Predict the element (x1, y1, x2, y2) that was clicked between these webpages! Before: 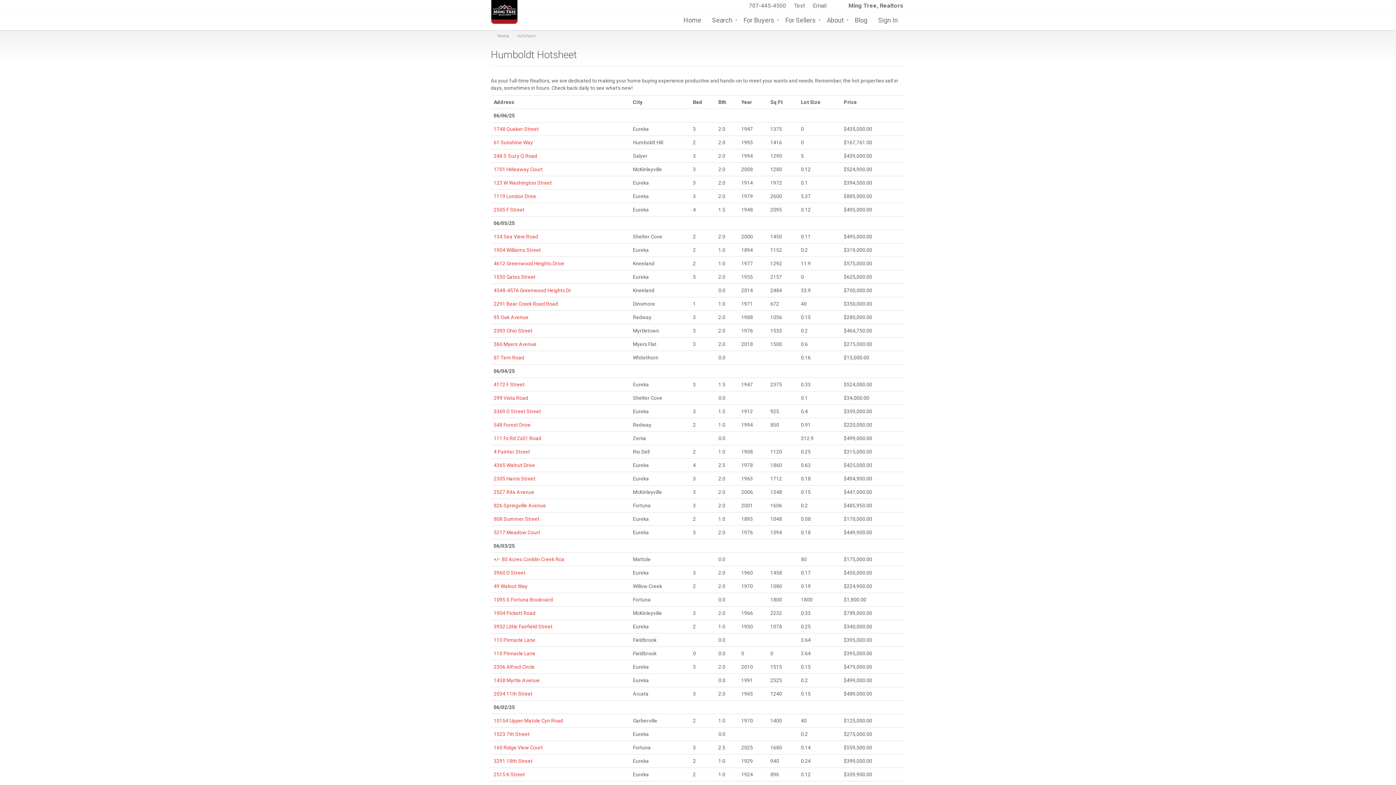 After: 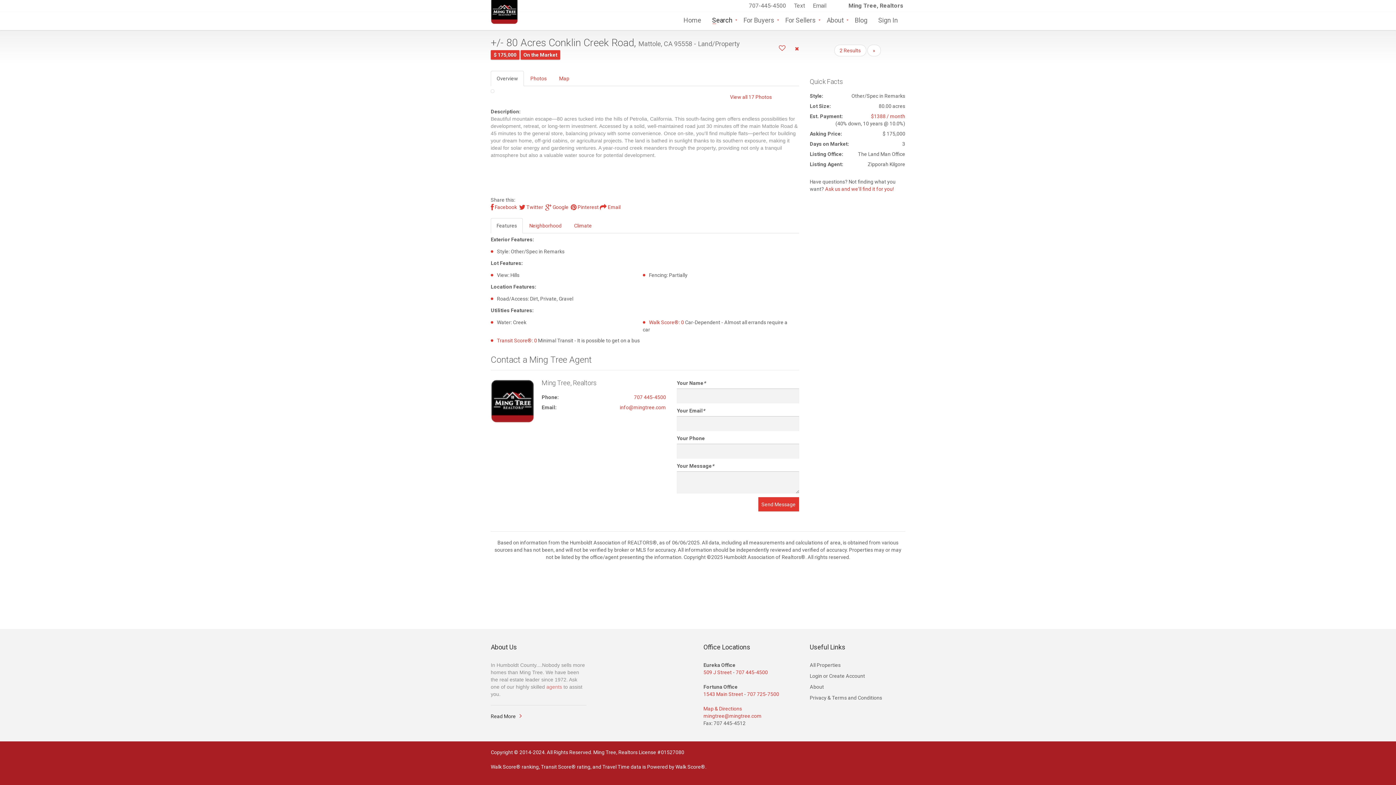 Action: label: +/- 80 Acres Conklin Creek Roa bbox: (493, 556, 564, 562)